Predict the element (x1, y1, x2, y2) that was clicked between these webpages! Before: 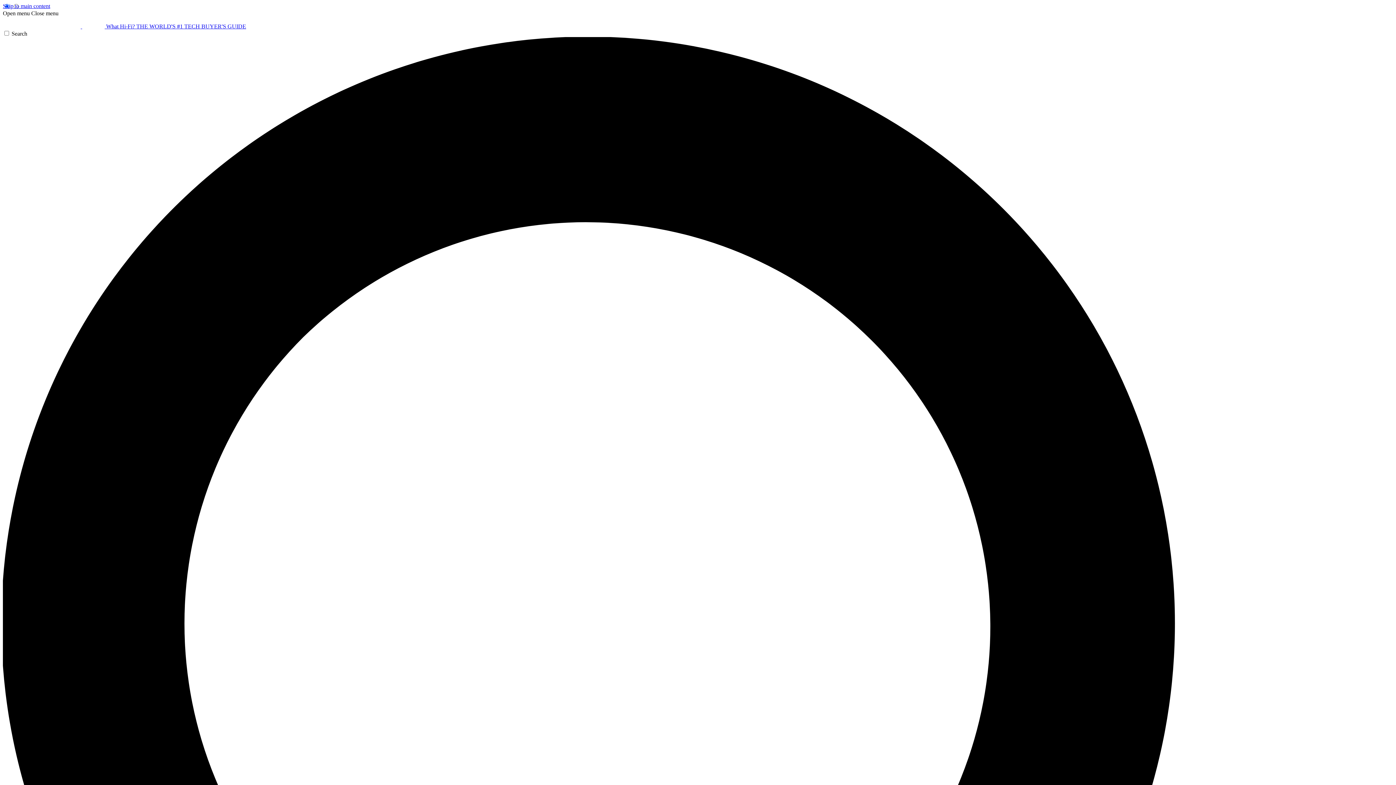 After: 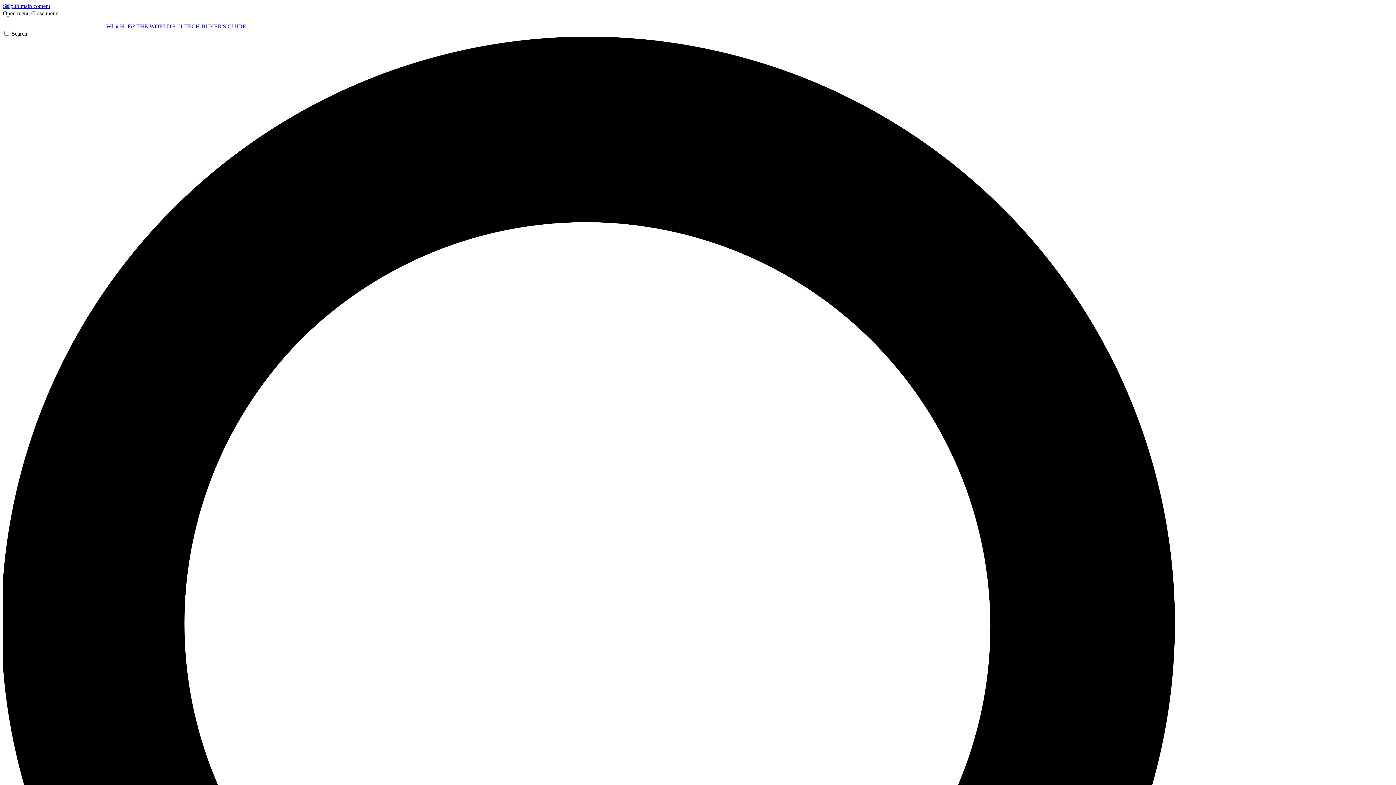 Action: bbox: (31, 10, 58, 16) label: Close menu